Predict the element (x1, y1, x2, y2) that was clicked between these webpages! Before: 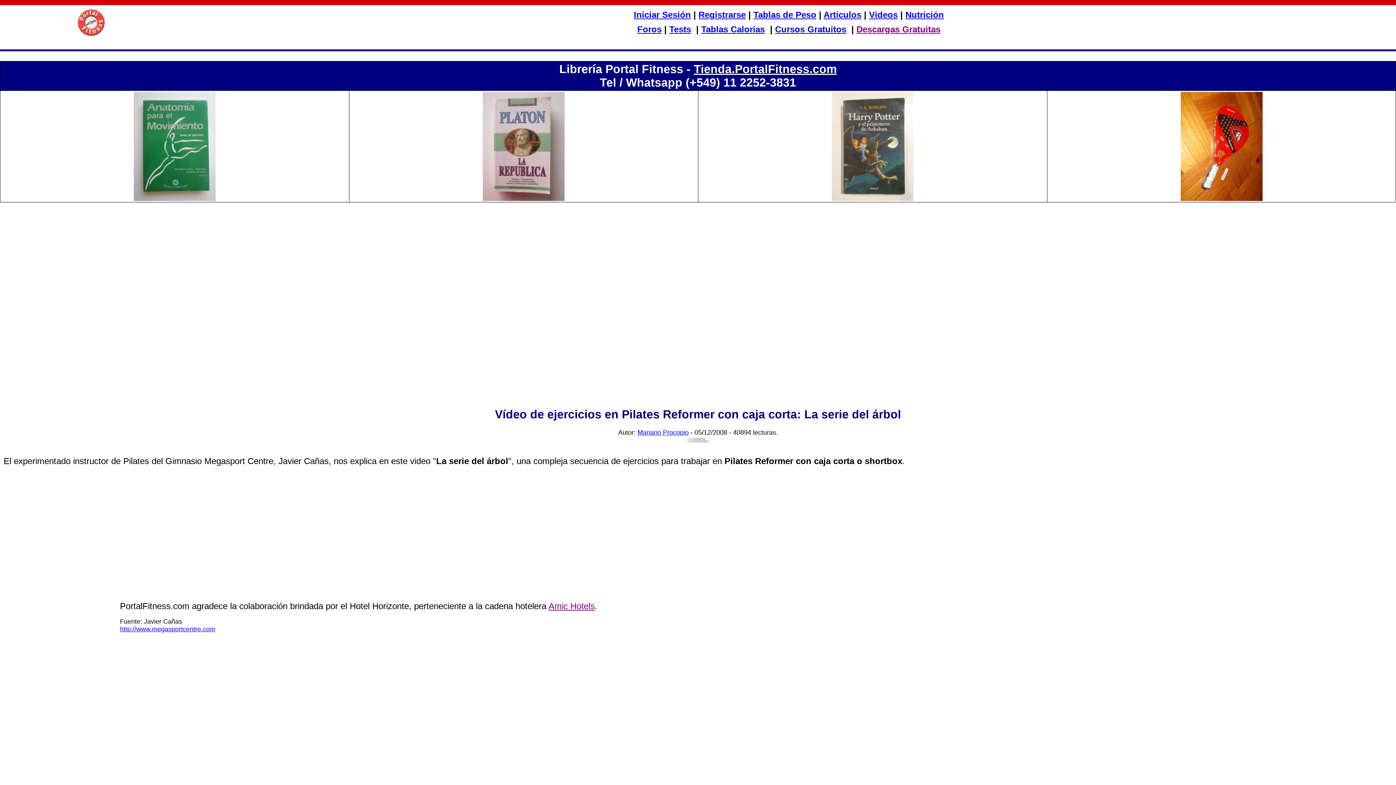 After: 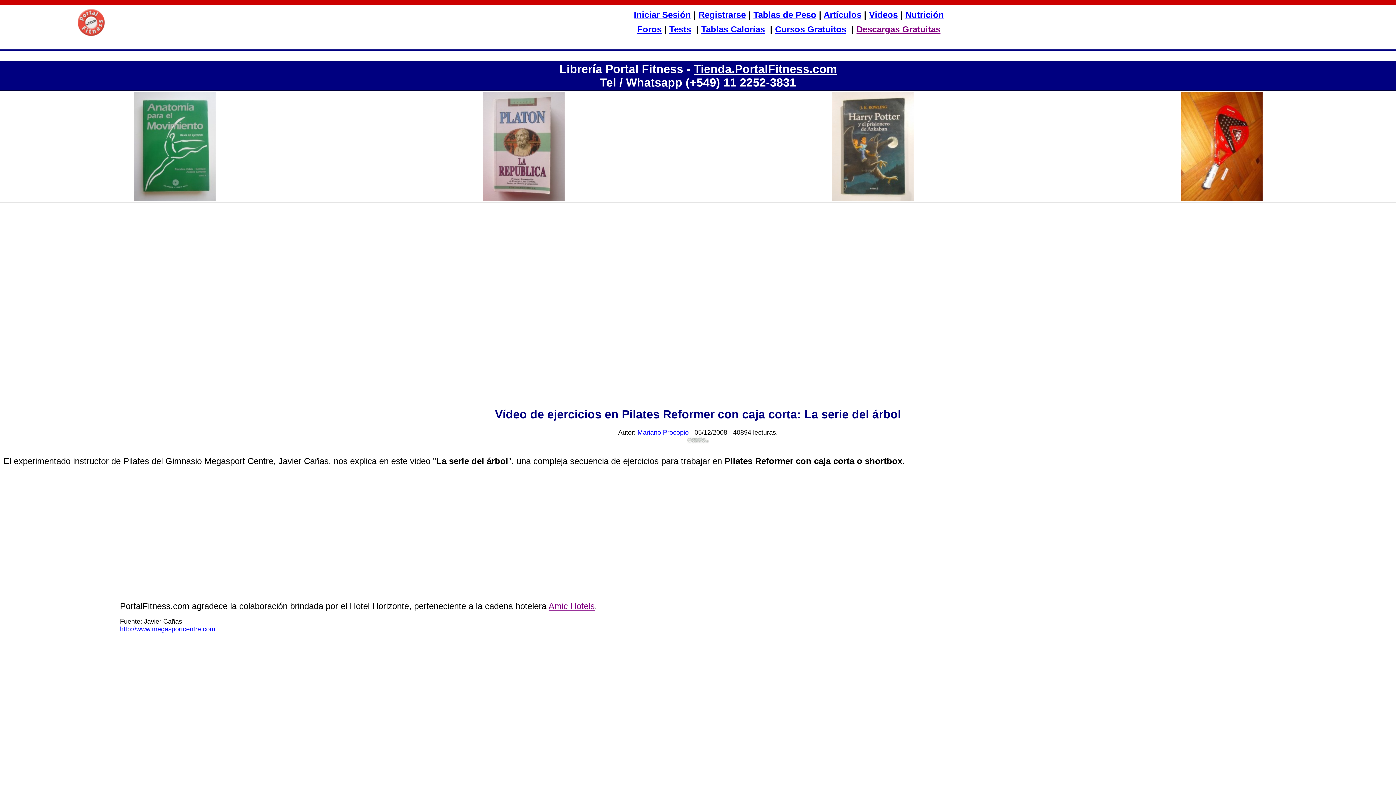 Action: bbox: (637, 429, 688, 436) label: Mariano Procopio